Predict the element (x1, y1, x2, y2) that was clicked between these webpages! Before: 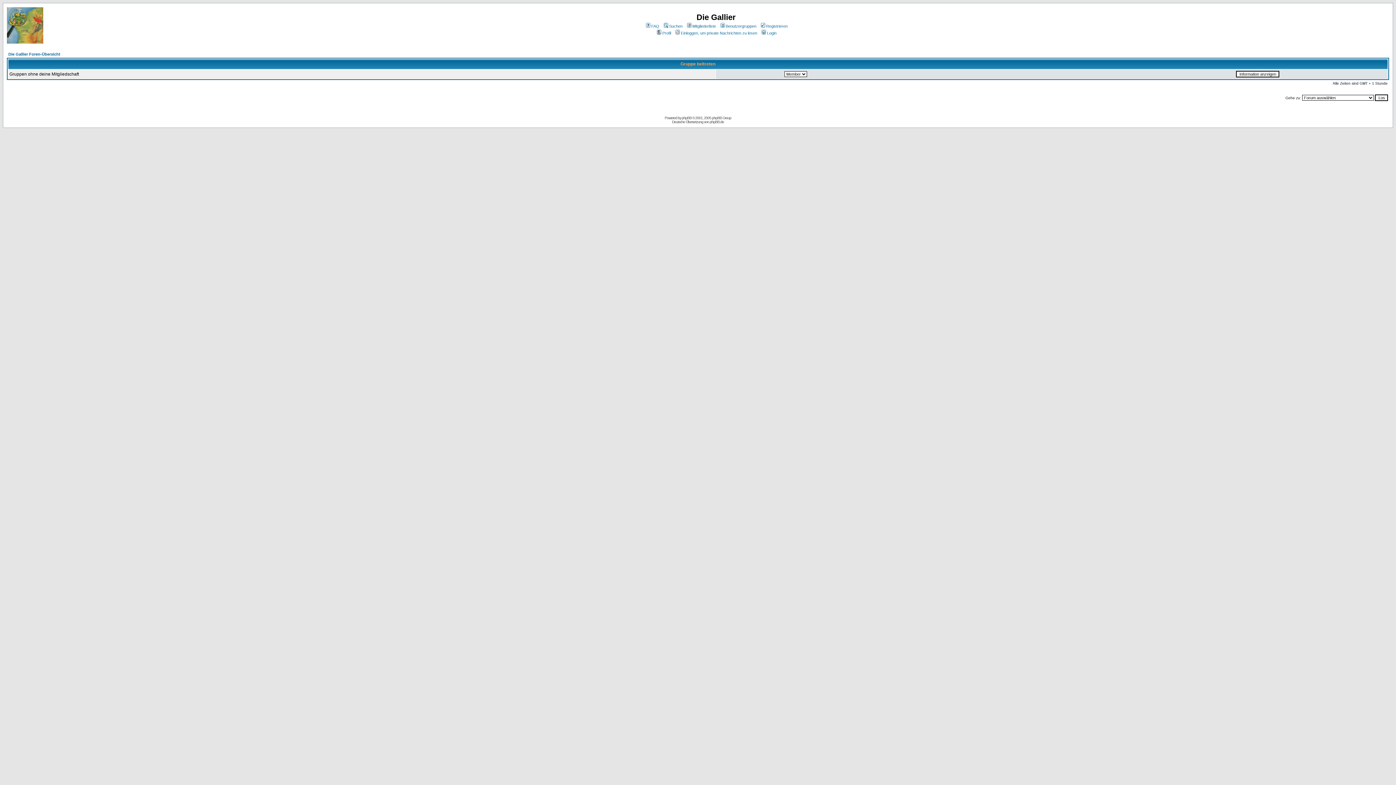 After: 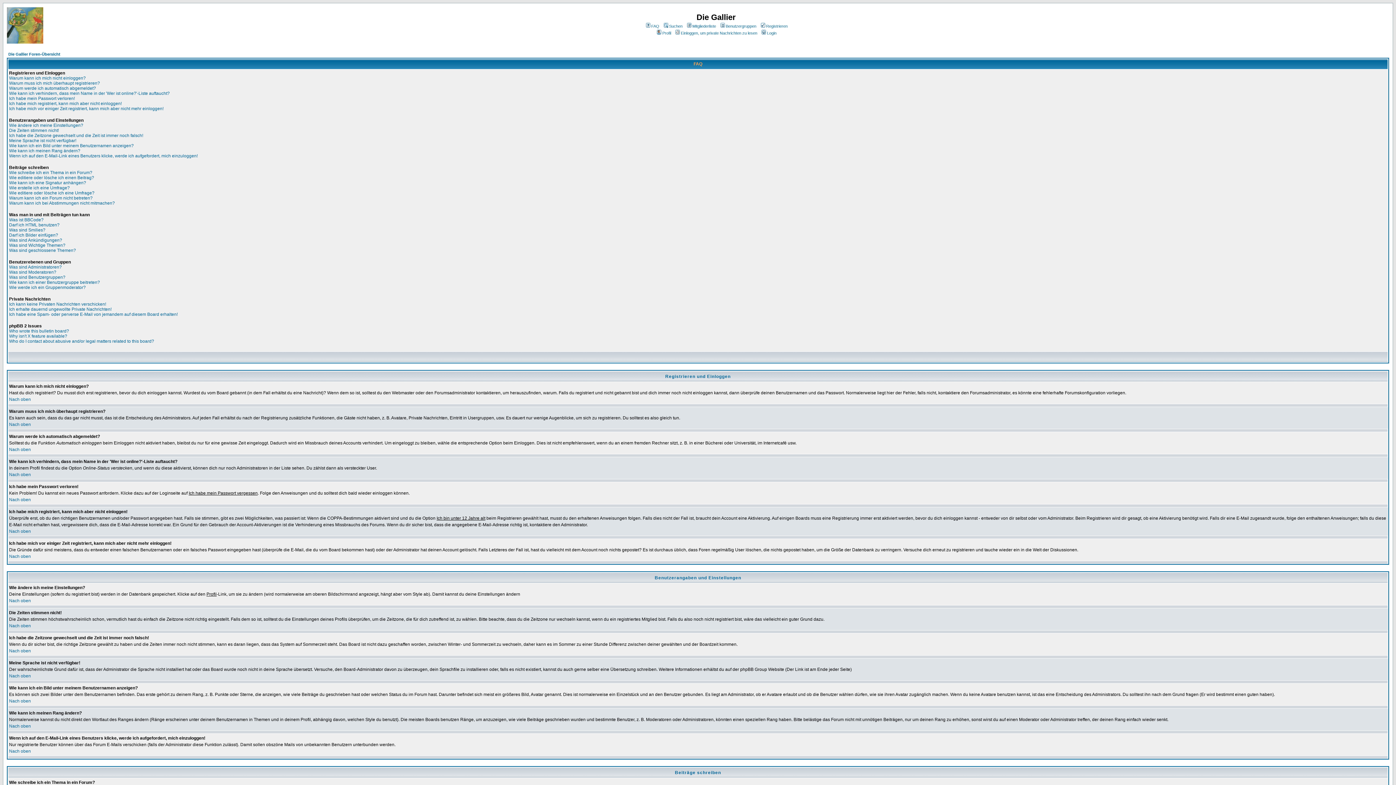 Action: label: FAQ bbox: (644, 24, 659, 28)